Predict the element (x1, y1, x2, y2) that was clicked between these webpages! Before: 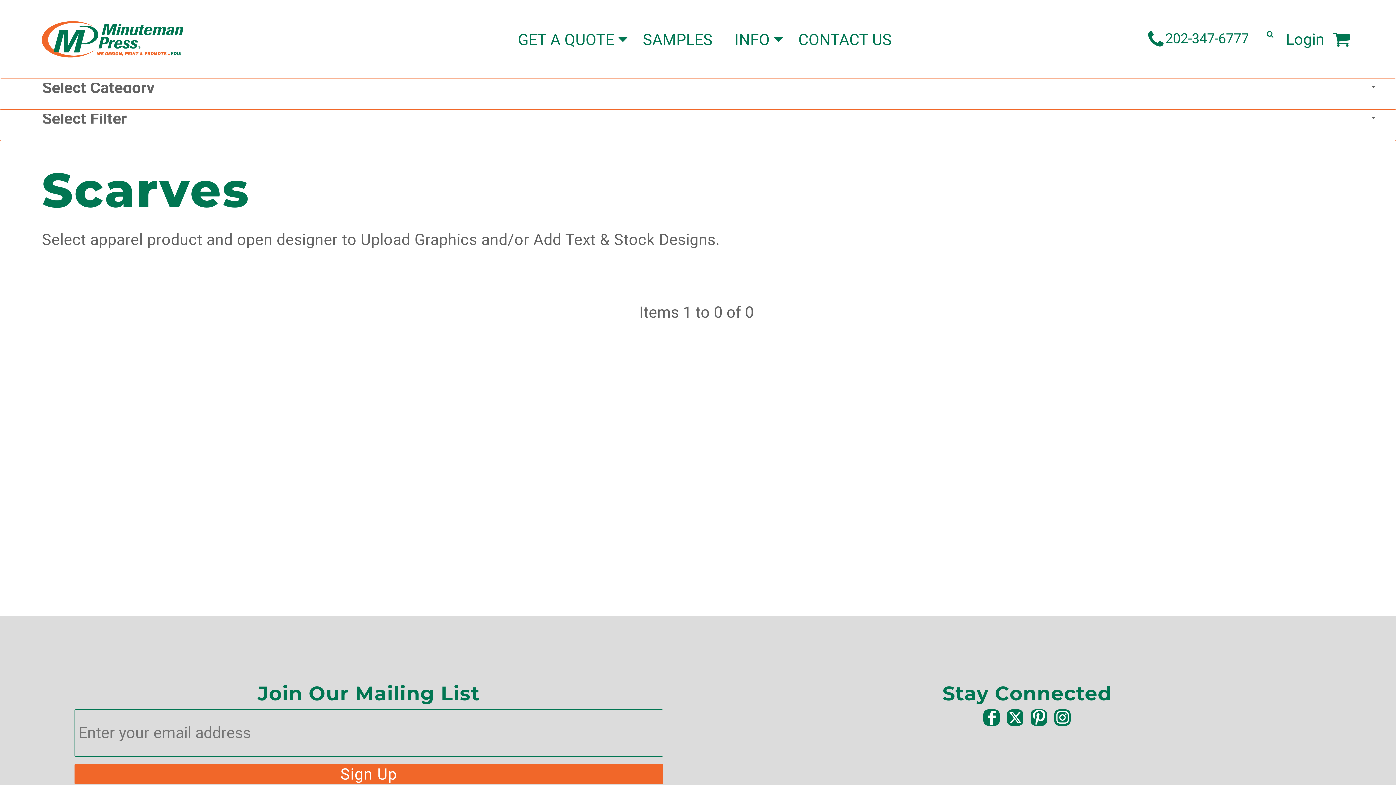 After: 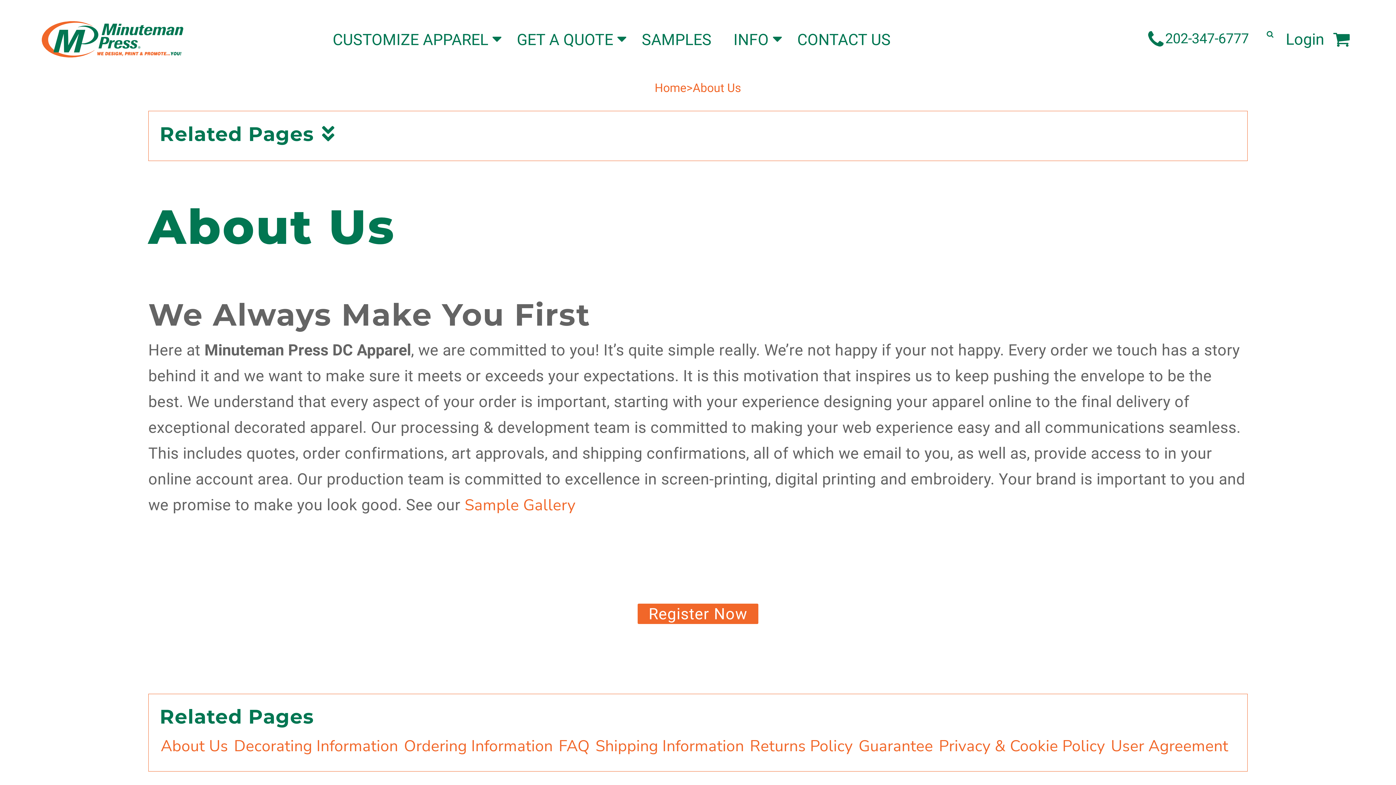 Action: label: INFO bbox: (734, 29, 776, 47)